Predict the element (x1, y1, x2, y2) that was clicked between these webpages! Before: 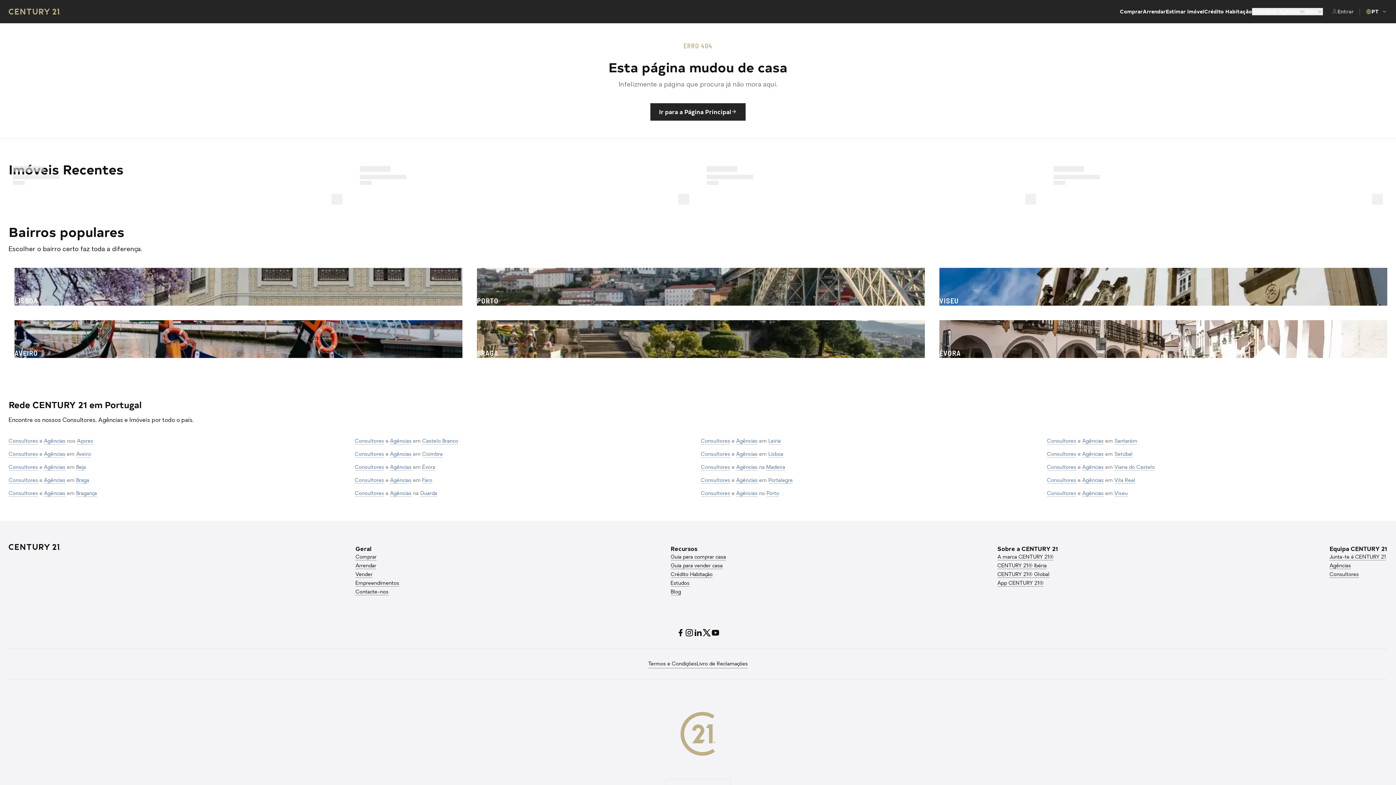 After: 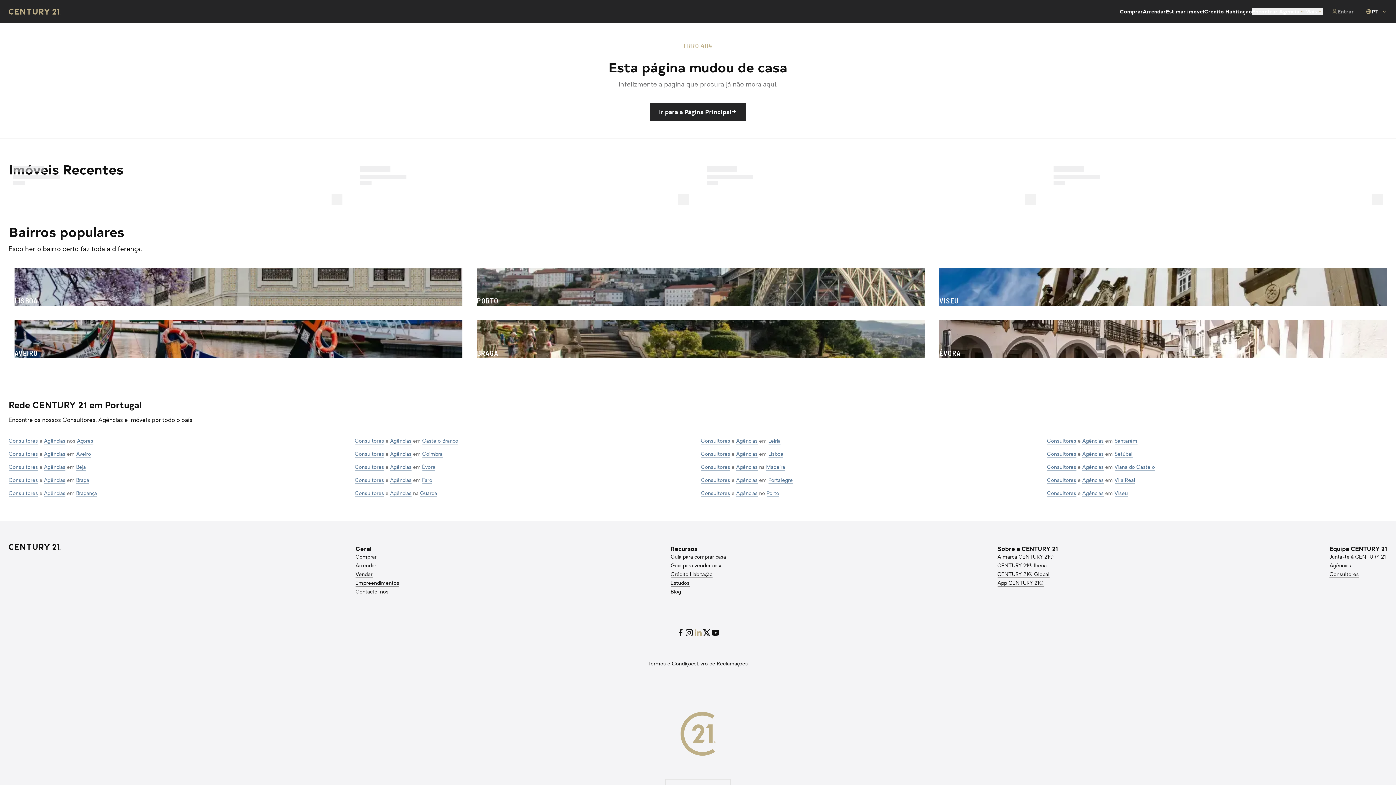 Action: bbox: (693, 628, 702, 637)